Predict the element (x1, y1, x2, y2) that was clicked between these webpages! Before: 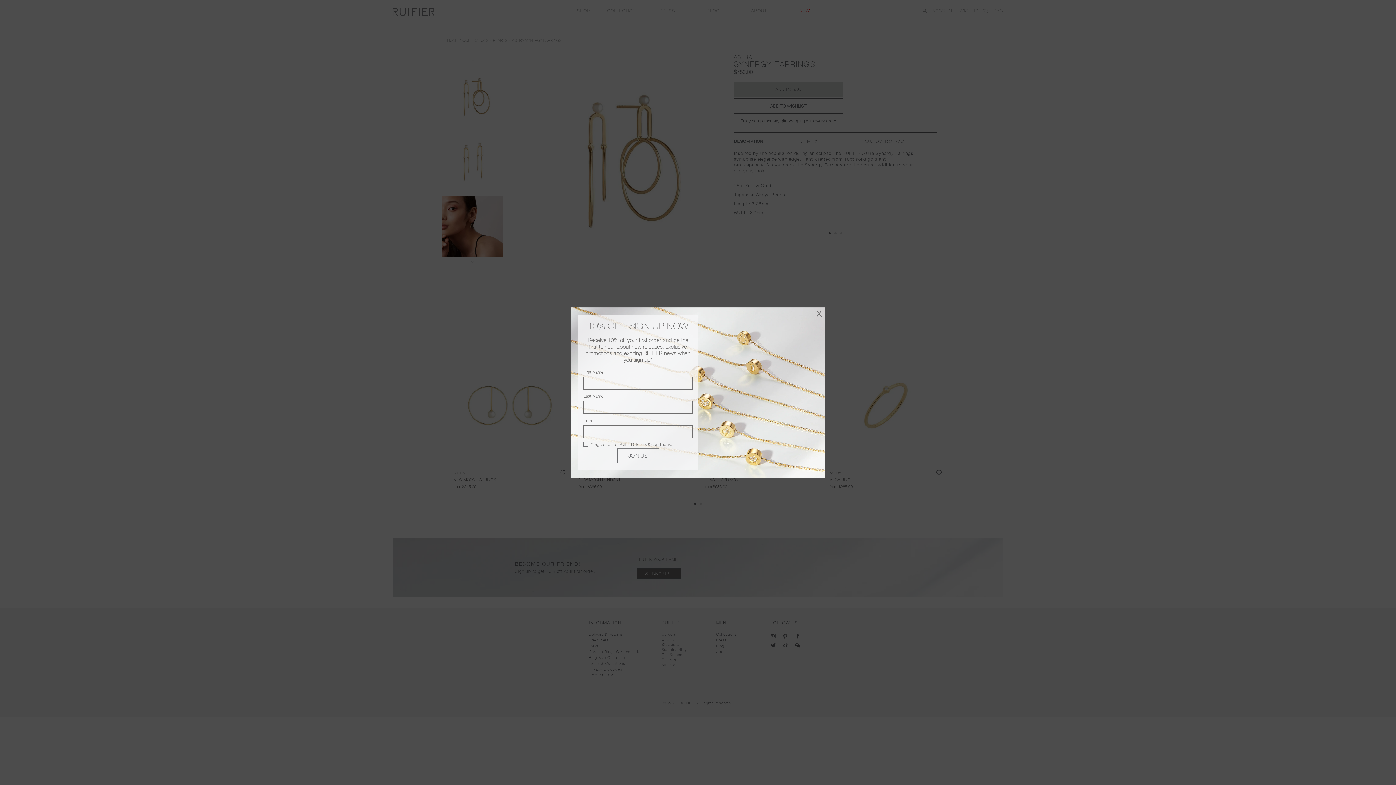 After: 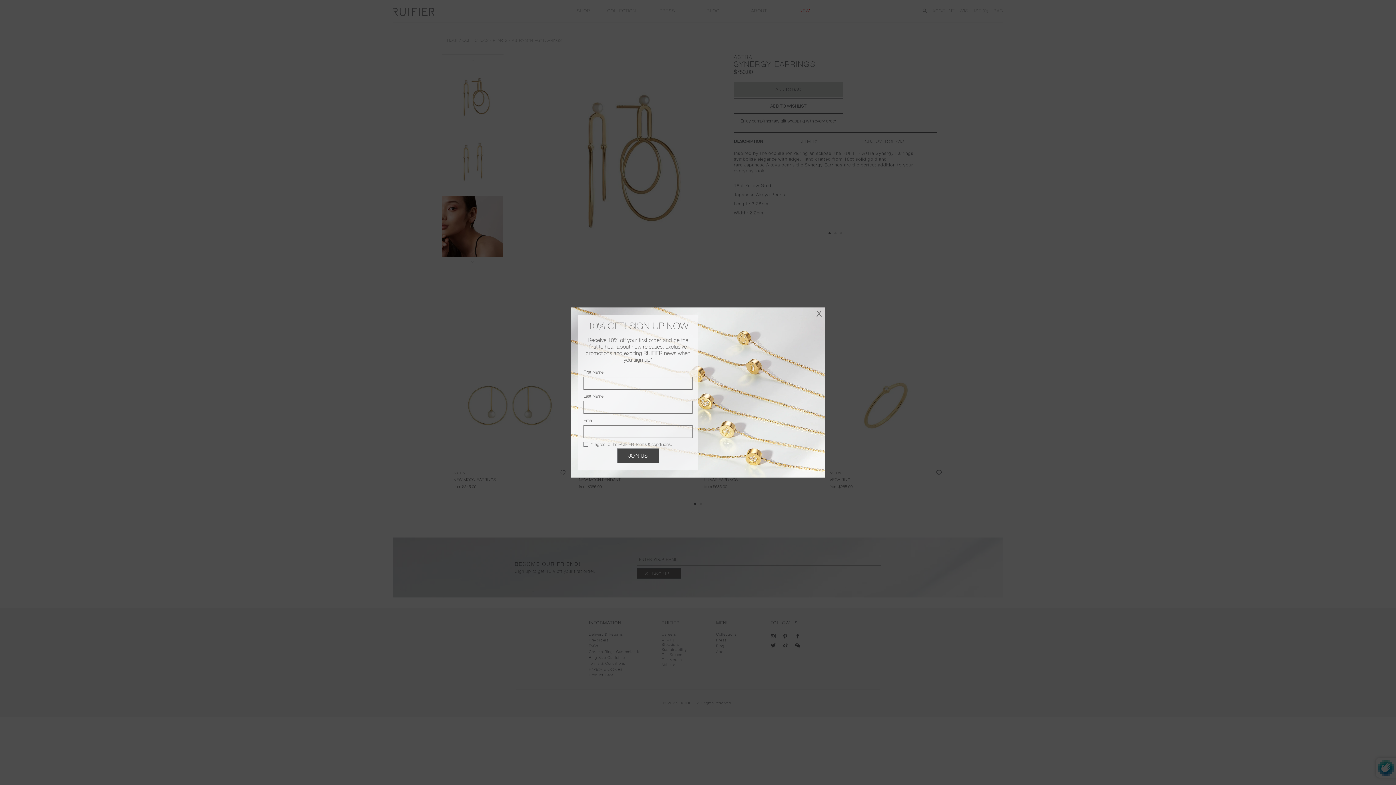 Action: label: JOIN US bbox: (617, 448, 659, 463)